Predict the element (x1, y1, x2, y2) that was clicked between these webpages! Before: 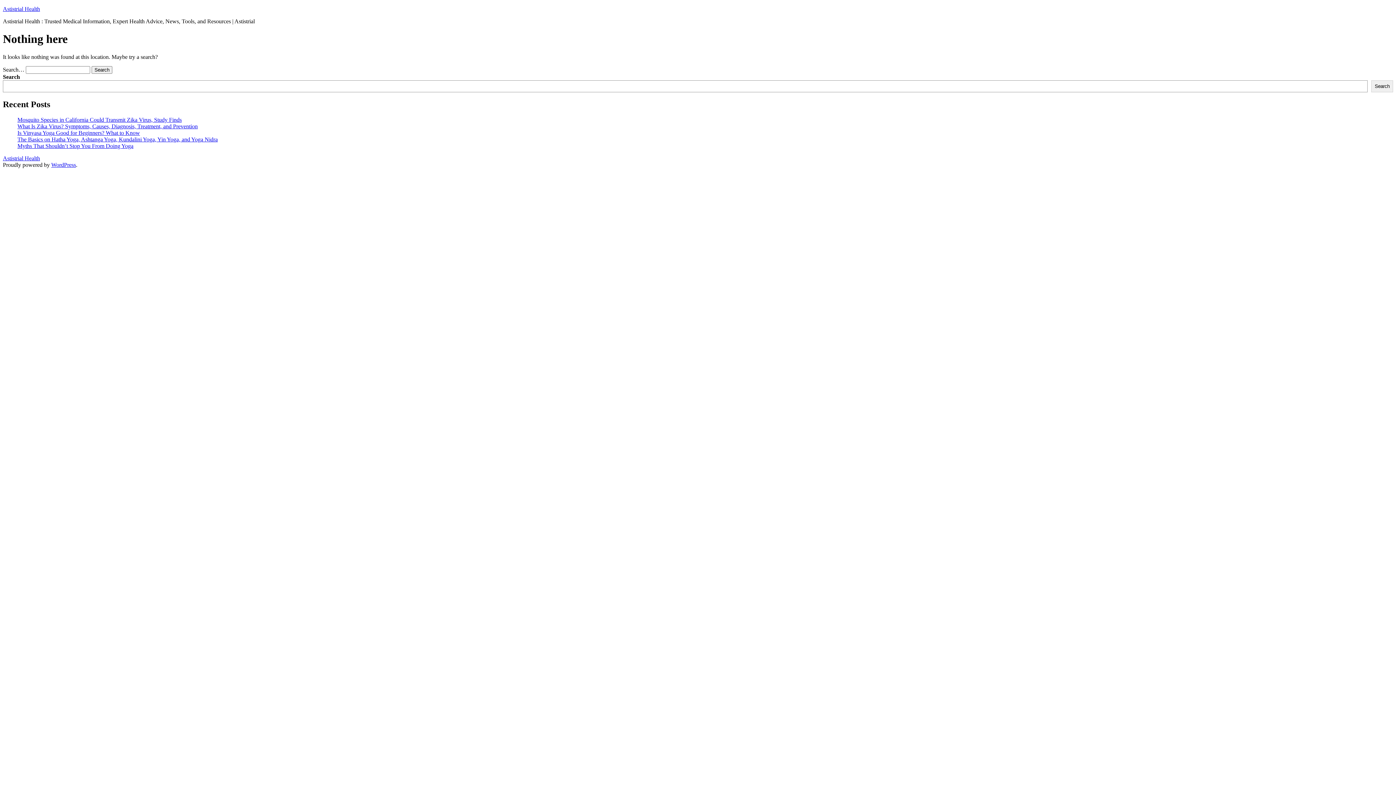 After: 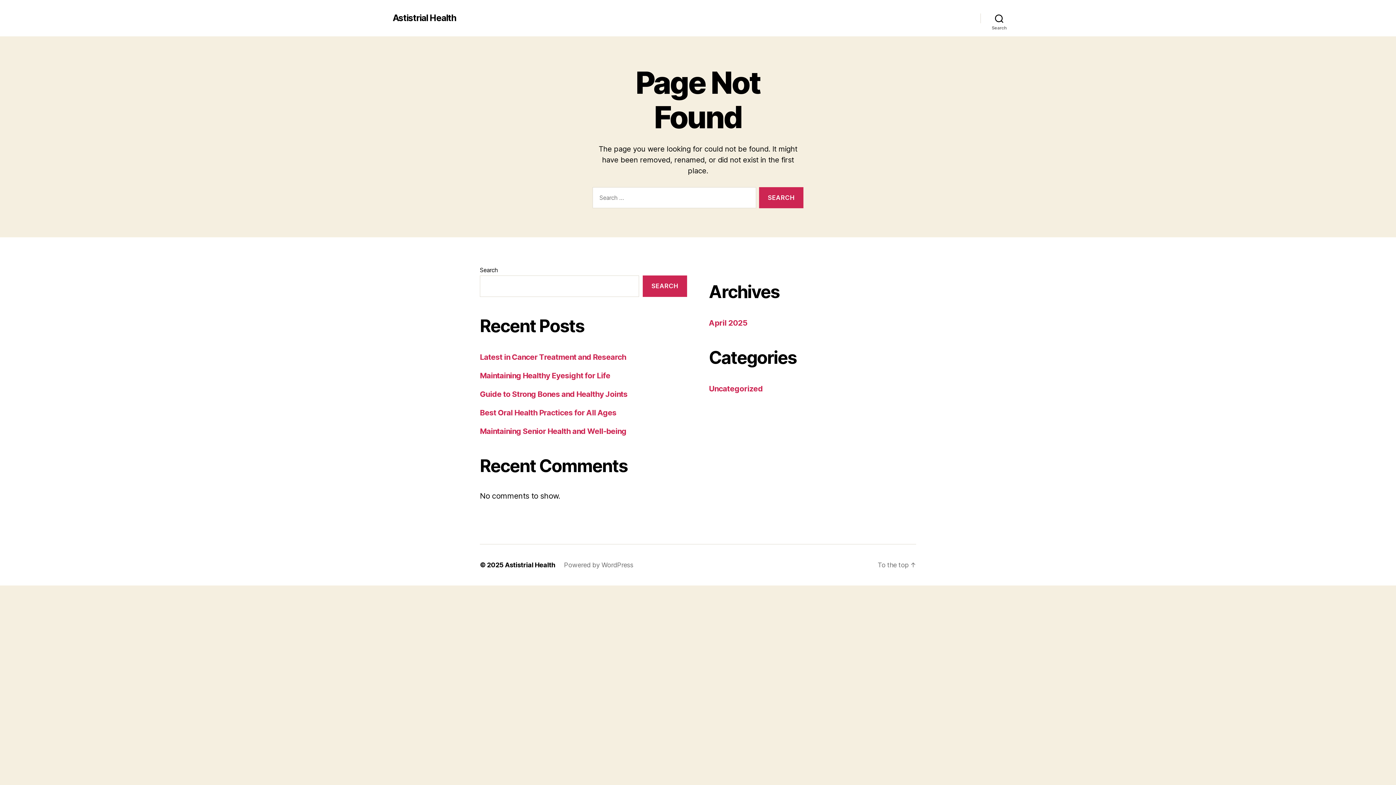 Action: bbox: (17, 136, 217, 142) label: The Basics on Hatha Yoga, Ashtanga Yoga, Kundalini Yoga, Yin Yoga, and Yoga Nidra